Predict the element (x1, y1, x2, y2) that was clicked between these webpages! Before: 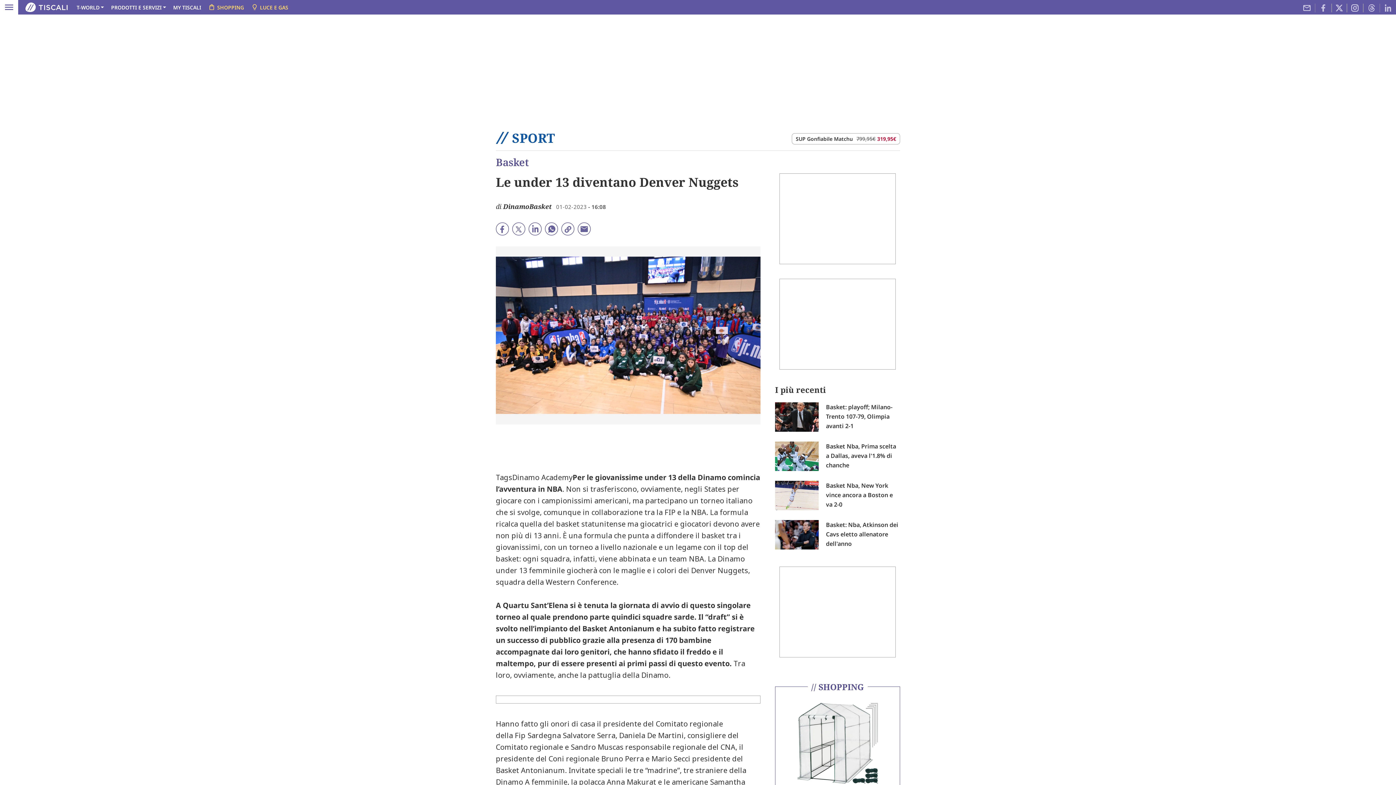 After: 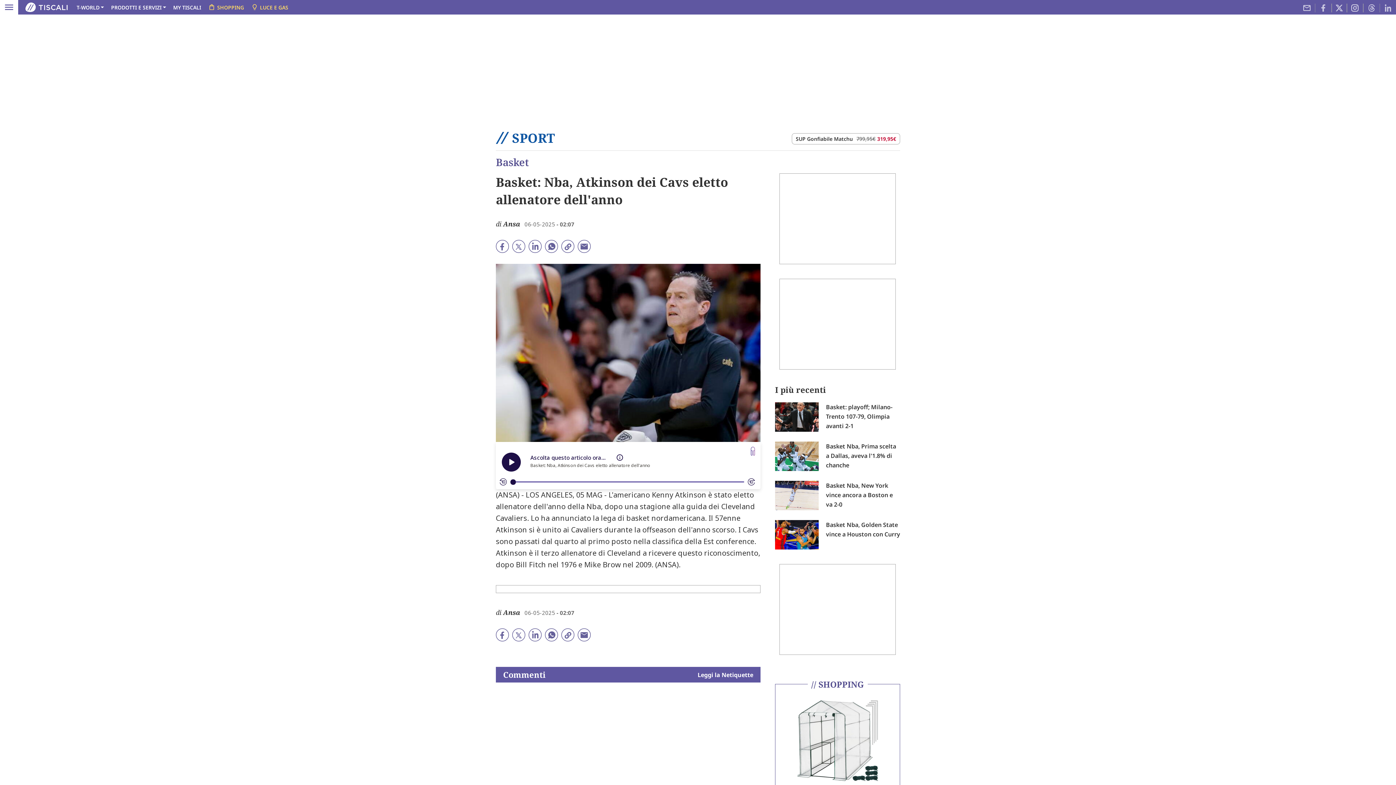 Action: bbox: (775, 530, 818, 538)